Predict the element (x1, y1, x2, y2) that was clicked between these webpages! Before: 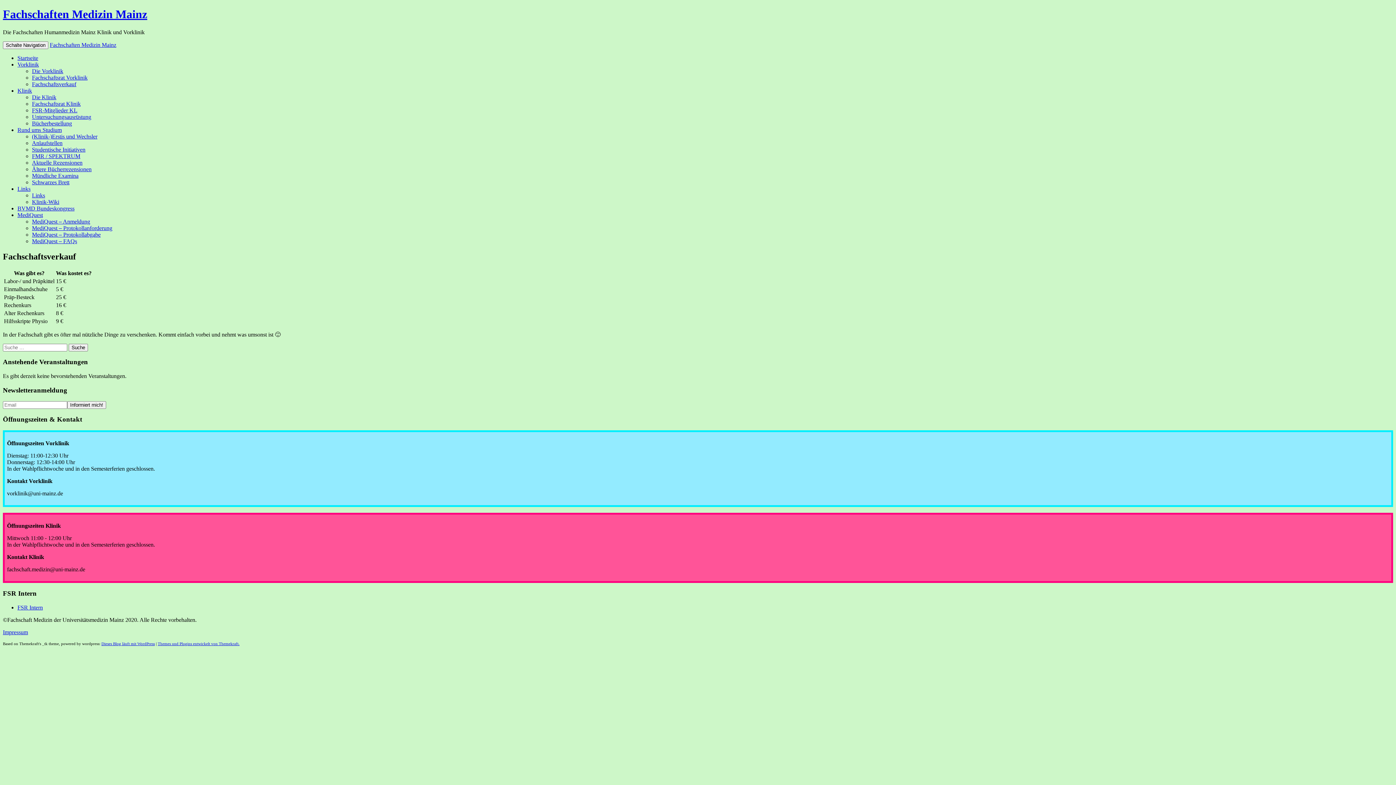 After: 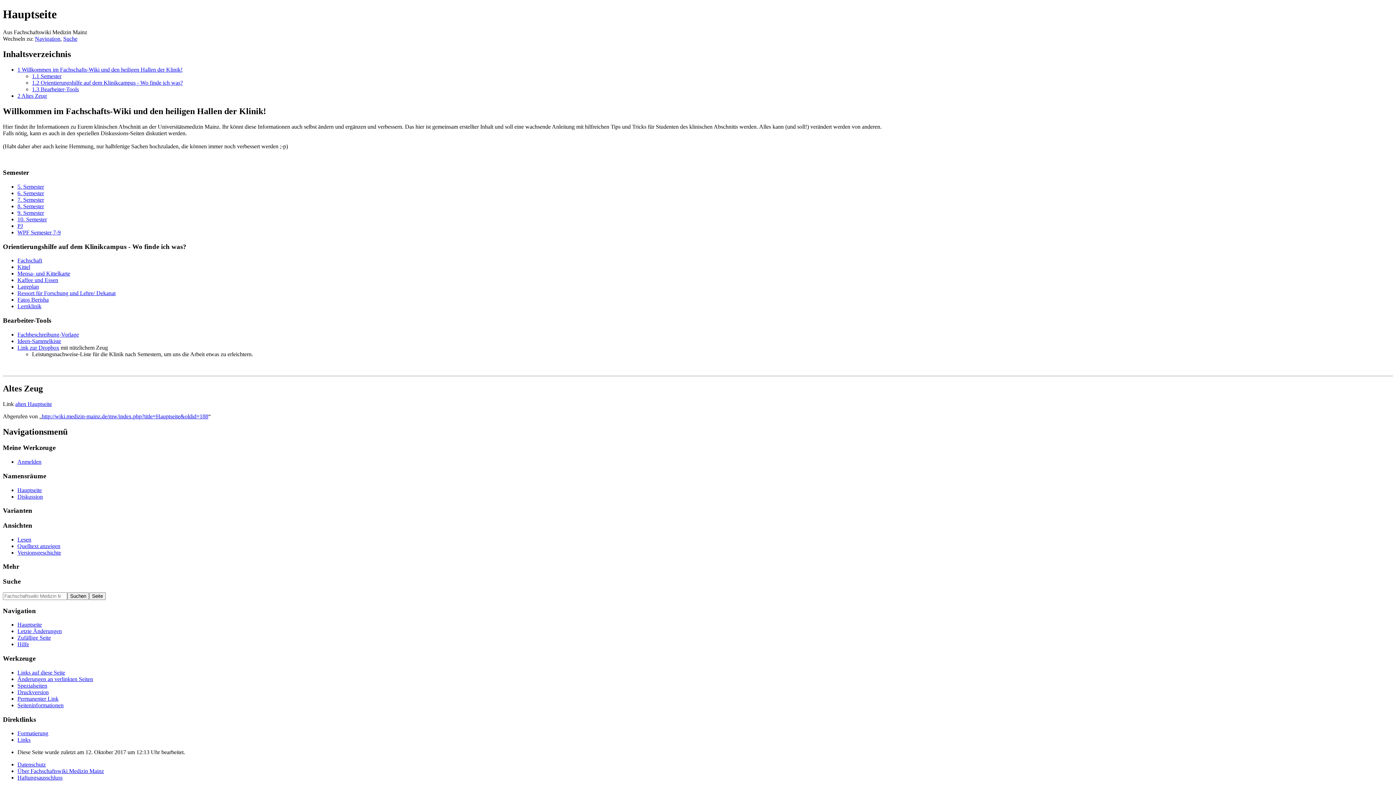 Action: label: Klinik-Wiki bbox: (32, 198, 59, 205)